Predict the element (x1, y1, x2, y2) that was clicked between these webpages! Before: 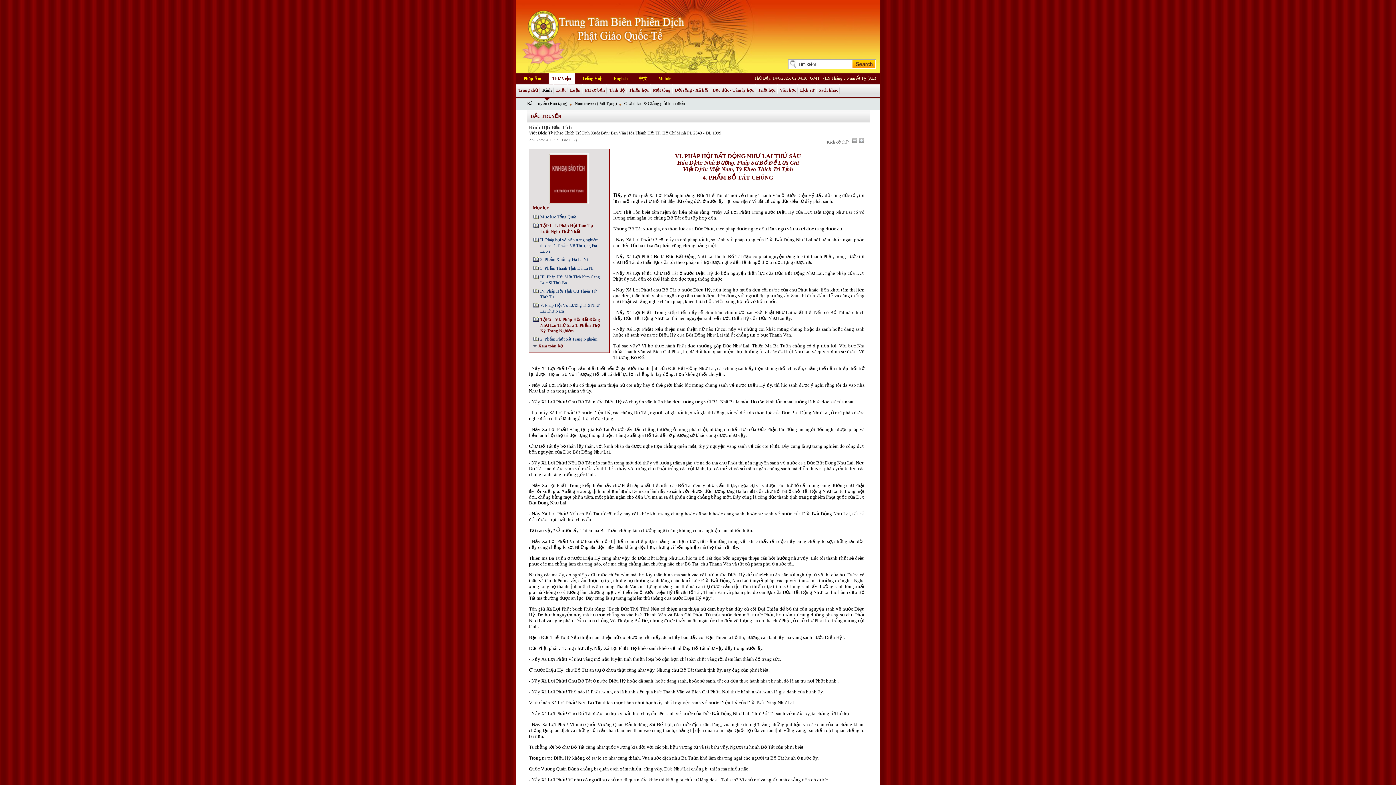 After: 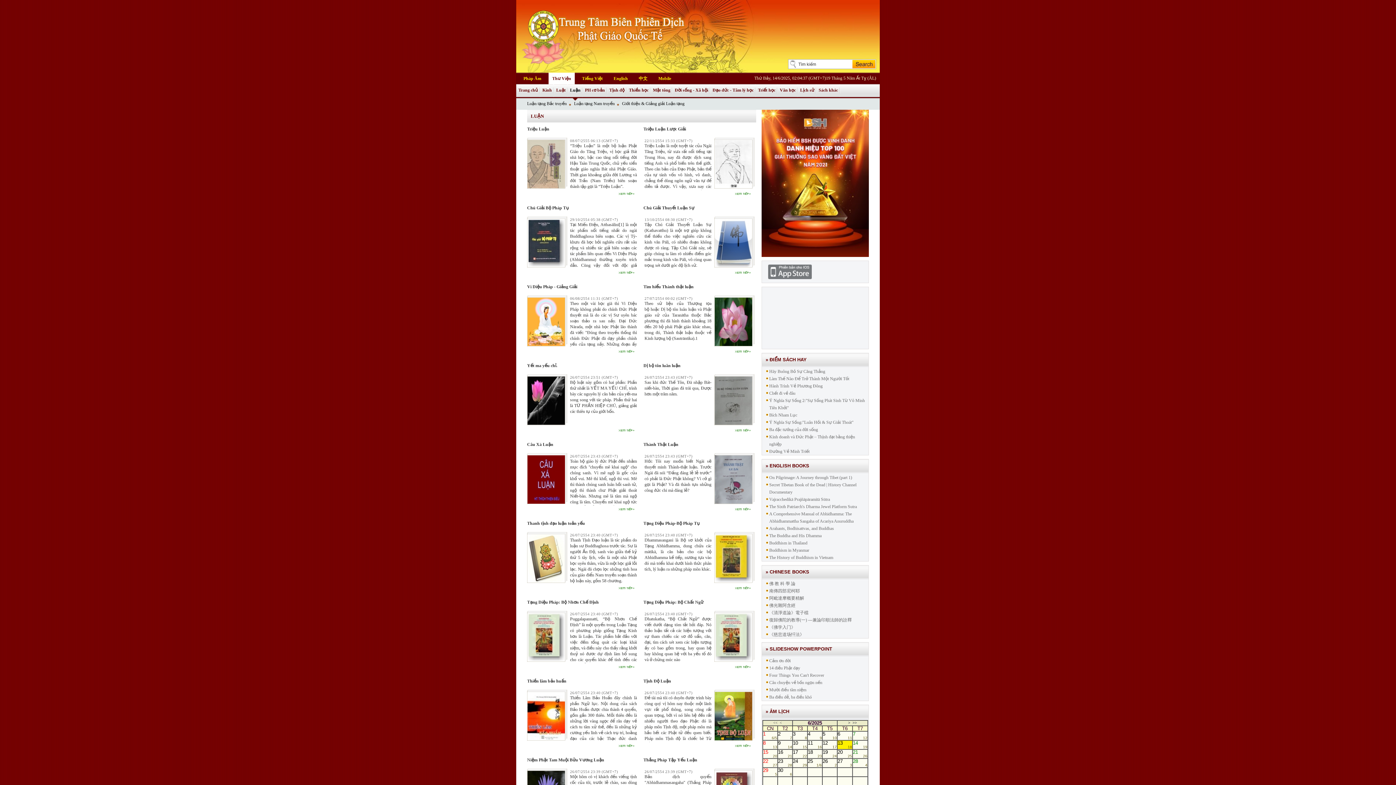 Action: label: Luận bbox: (570, 87, 580, 92)